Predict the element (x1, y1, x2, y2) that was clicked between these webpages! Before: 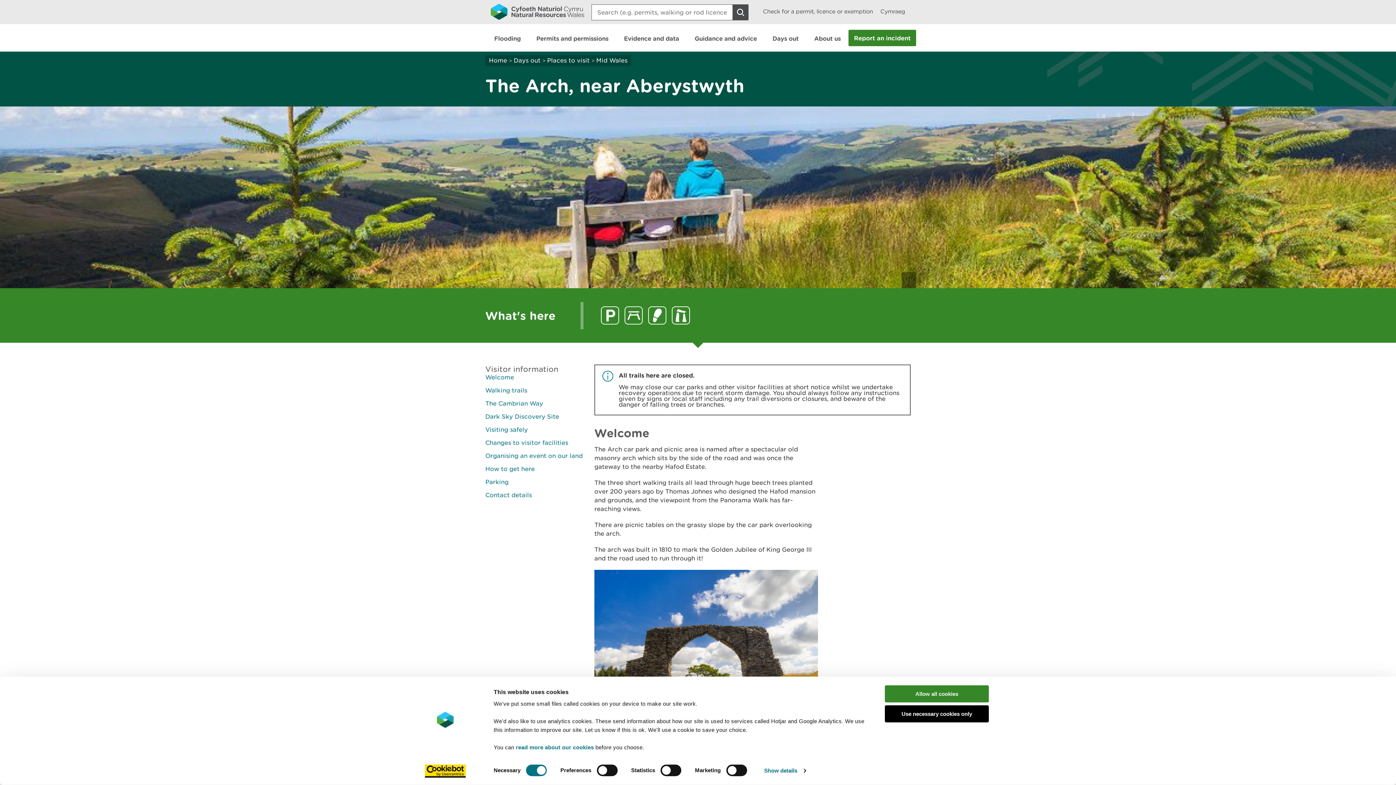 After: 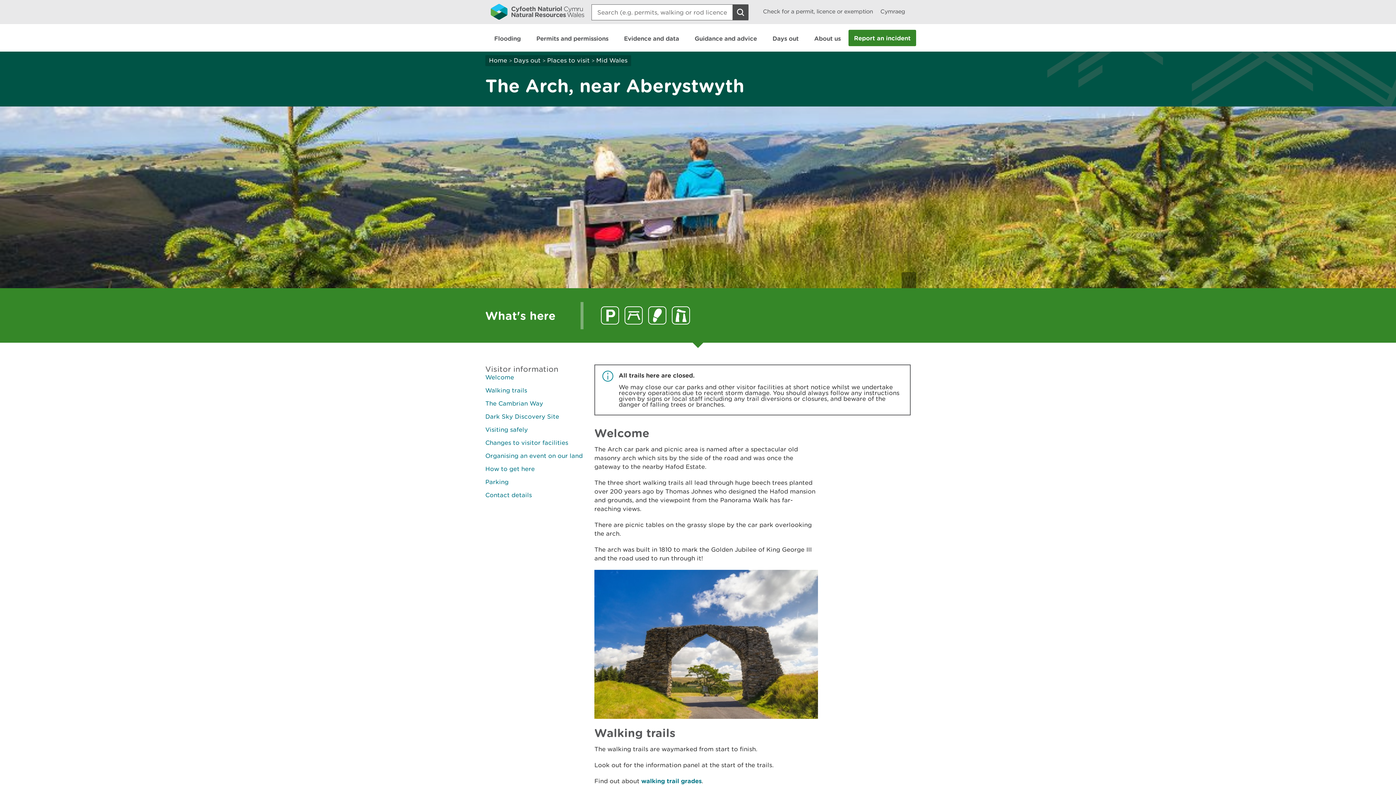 Action: label: Use necessary cookies only bbox: (885, 705, 989, 722)